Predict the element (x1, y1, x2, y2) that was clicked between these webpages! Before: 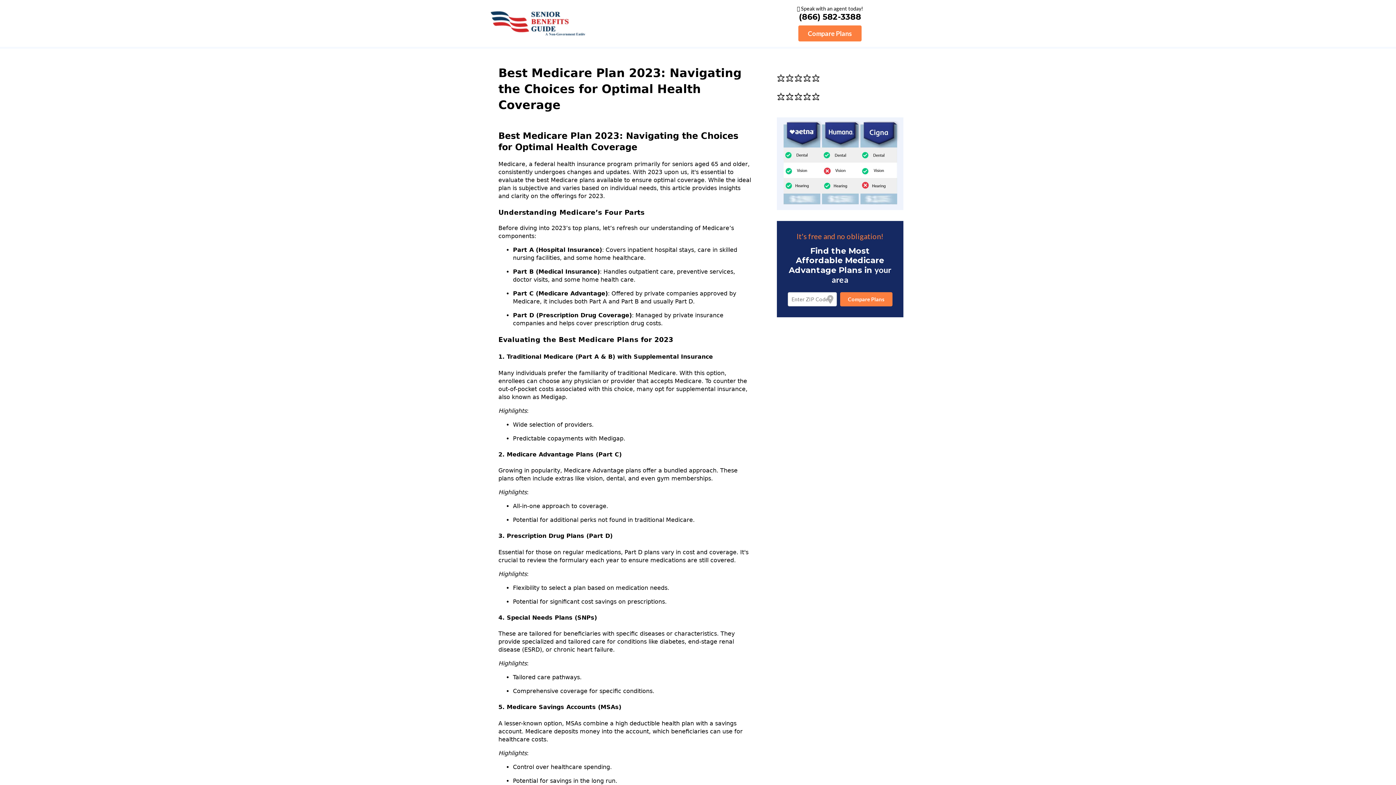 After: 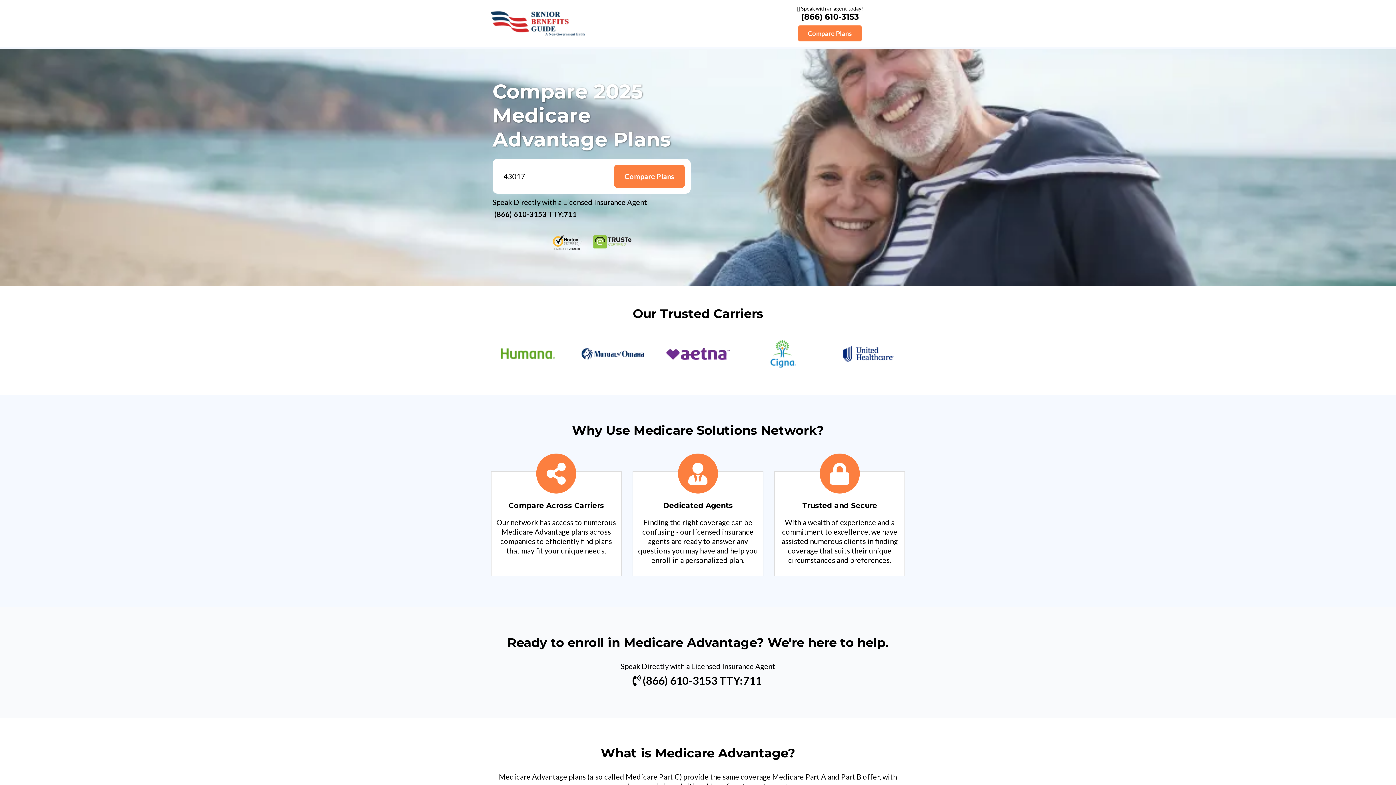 Action: bbox: (490, 11, 585, 35) label: https://seniorbenefitsguide.co